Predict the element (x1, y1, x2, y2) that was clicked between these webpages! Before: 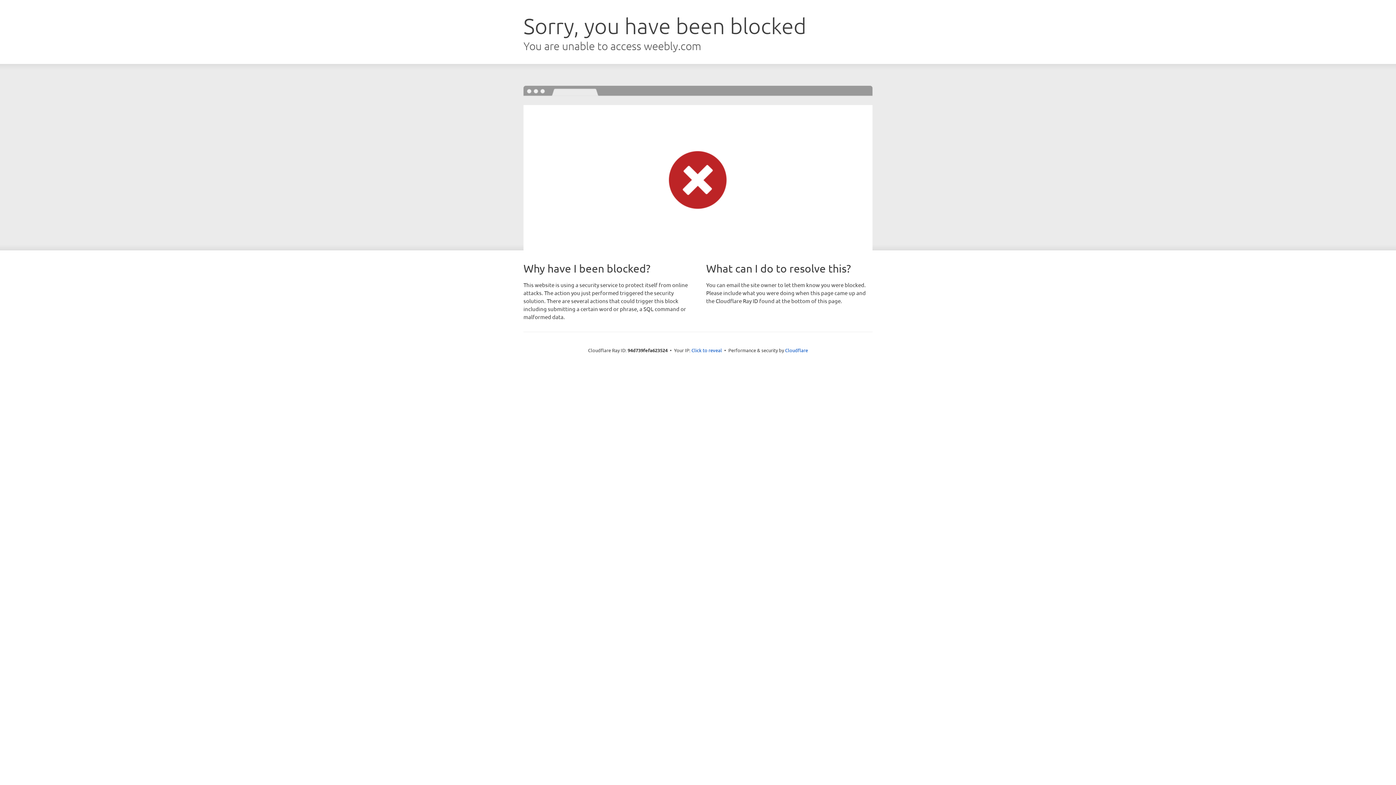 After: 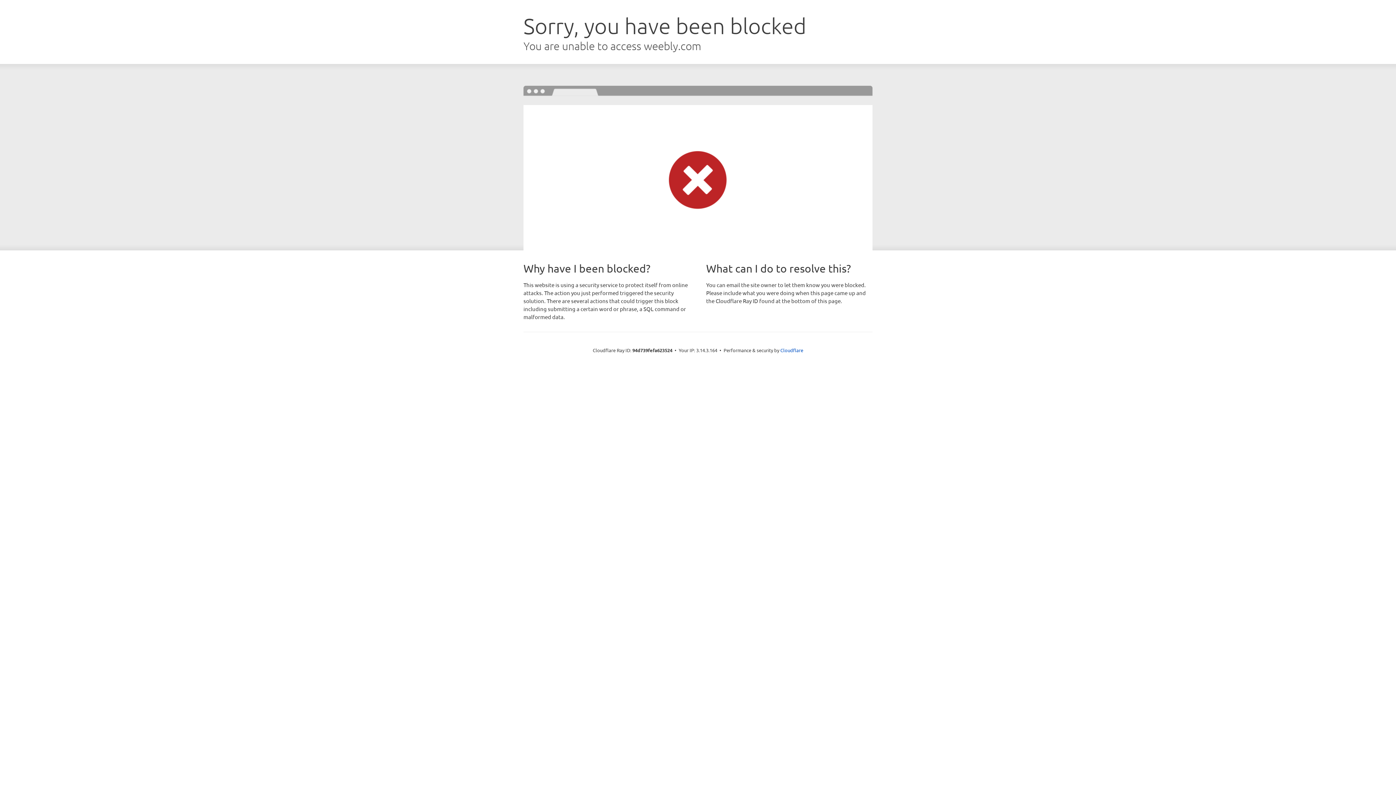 Action: label: Click to reveal bbox: (691, 346, 722, 353)